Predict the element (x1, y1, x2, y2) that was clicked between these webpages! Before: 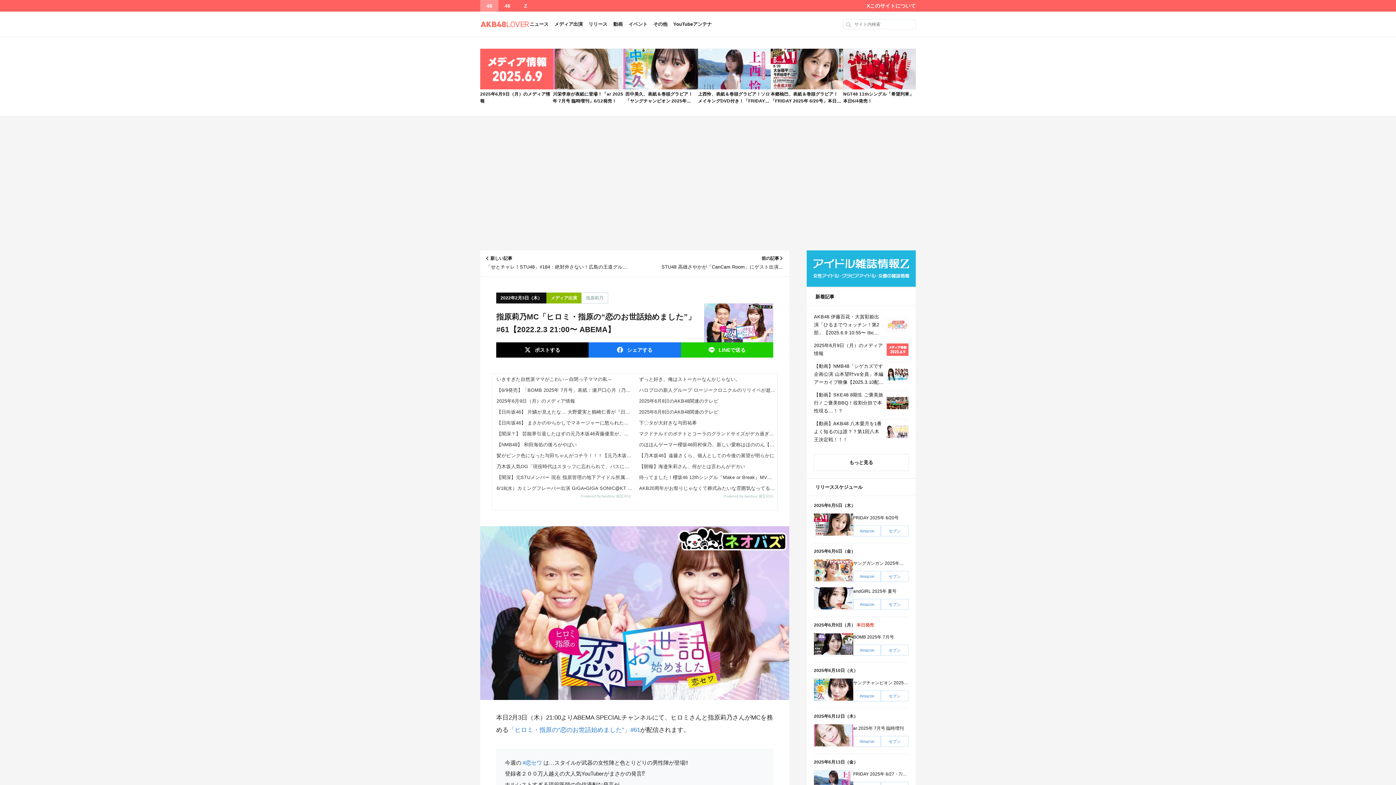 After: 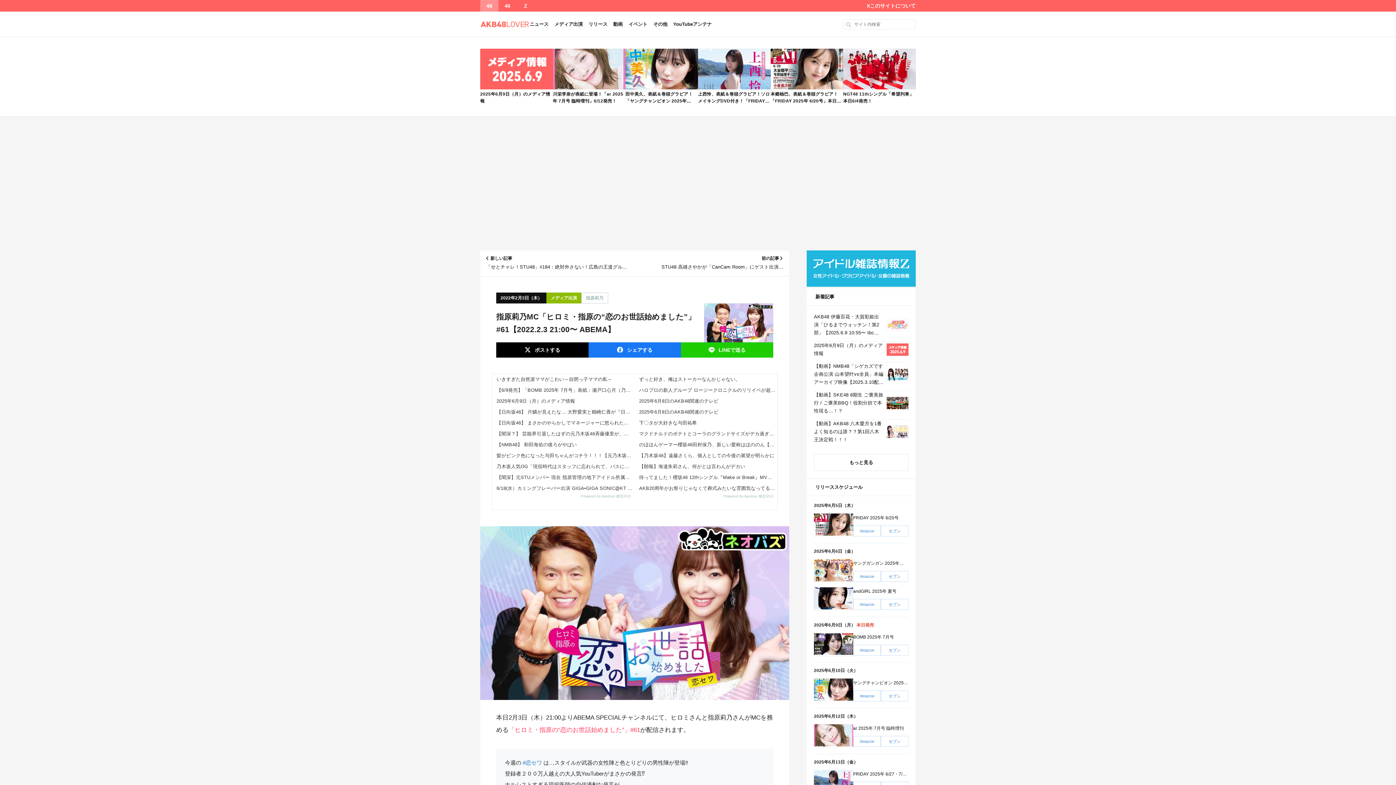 Action: label: 「ヒロミ・指原の“恋のお世話始めました”」#61 bbox: (508, 727, 640, 733)